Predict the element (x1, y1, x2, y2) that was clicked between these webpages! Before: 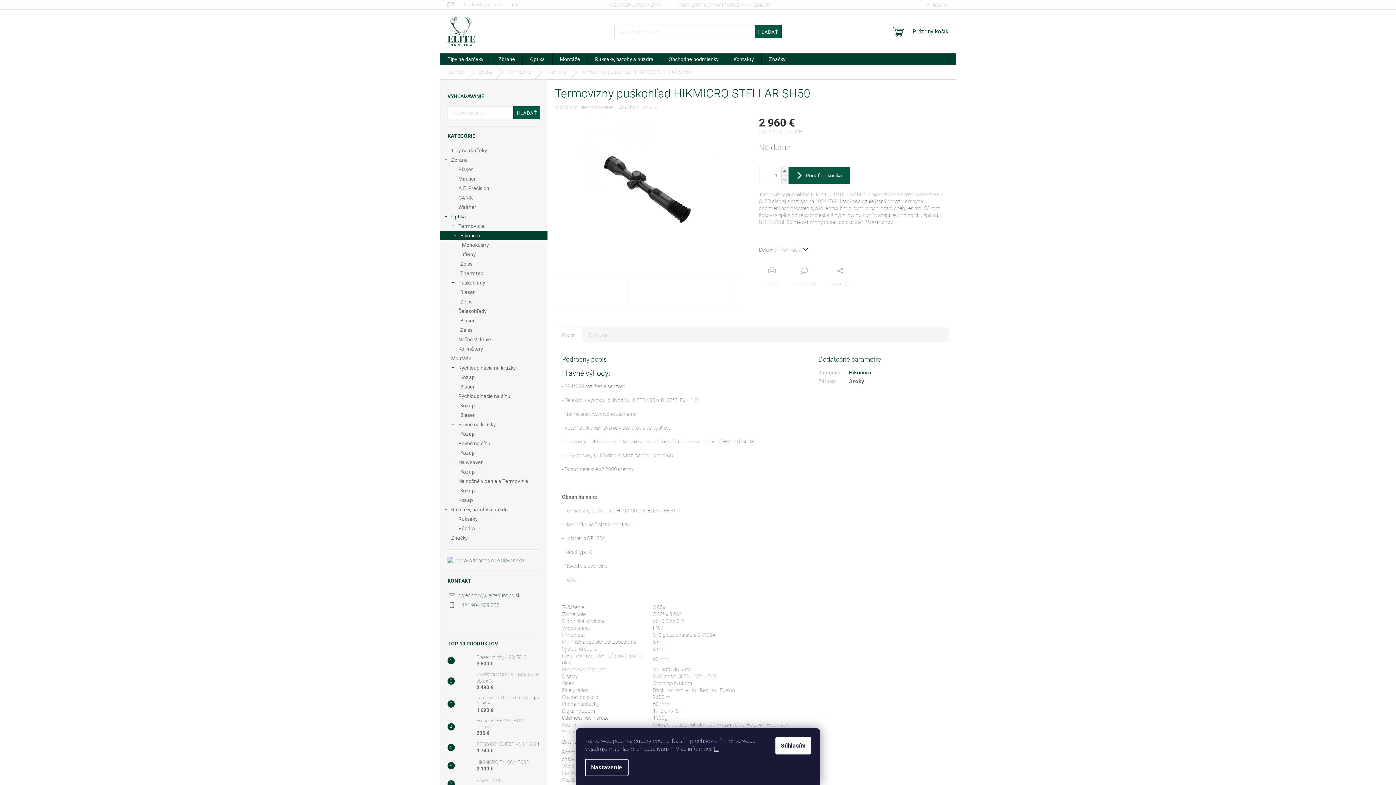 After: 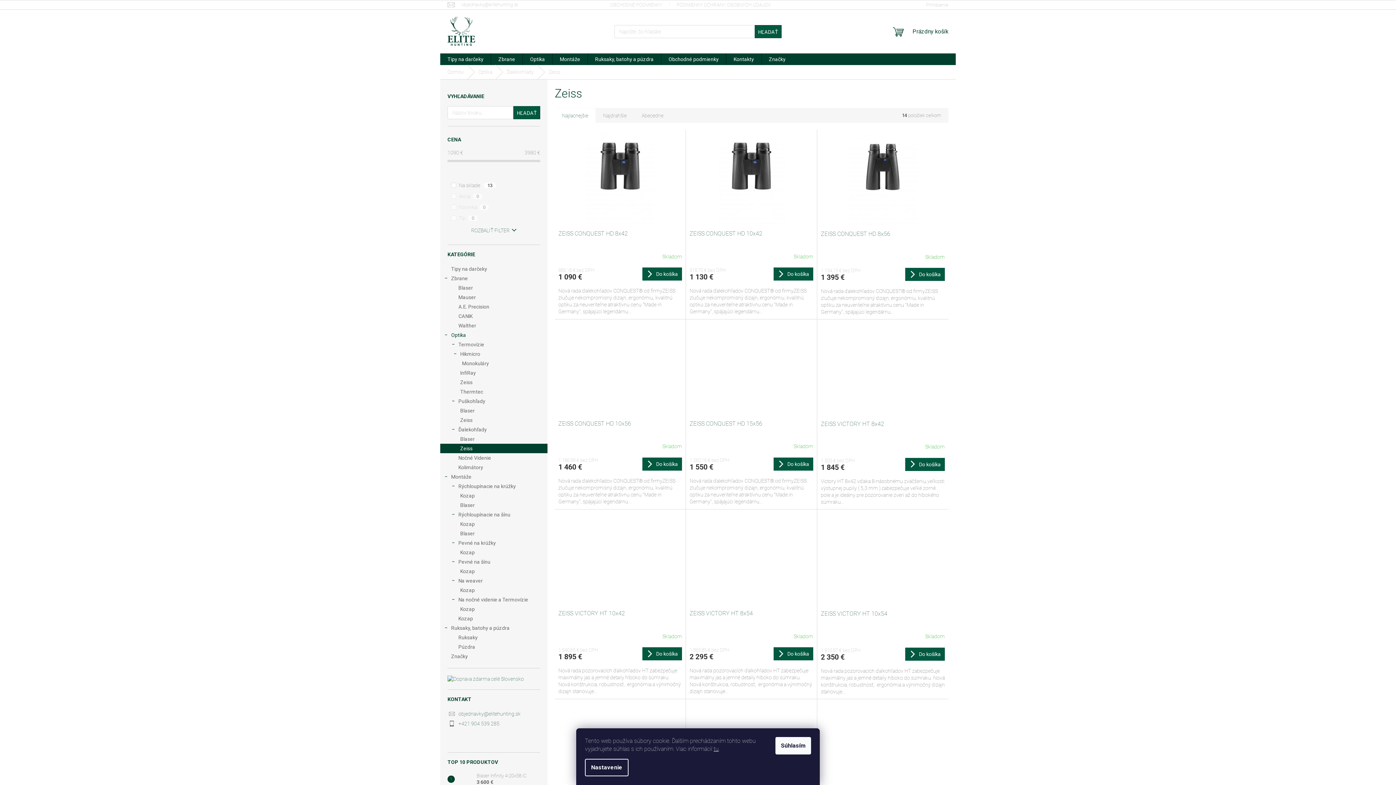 Action: bbox: (440, 325, 547, 334) label: Zeiss